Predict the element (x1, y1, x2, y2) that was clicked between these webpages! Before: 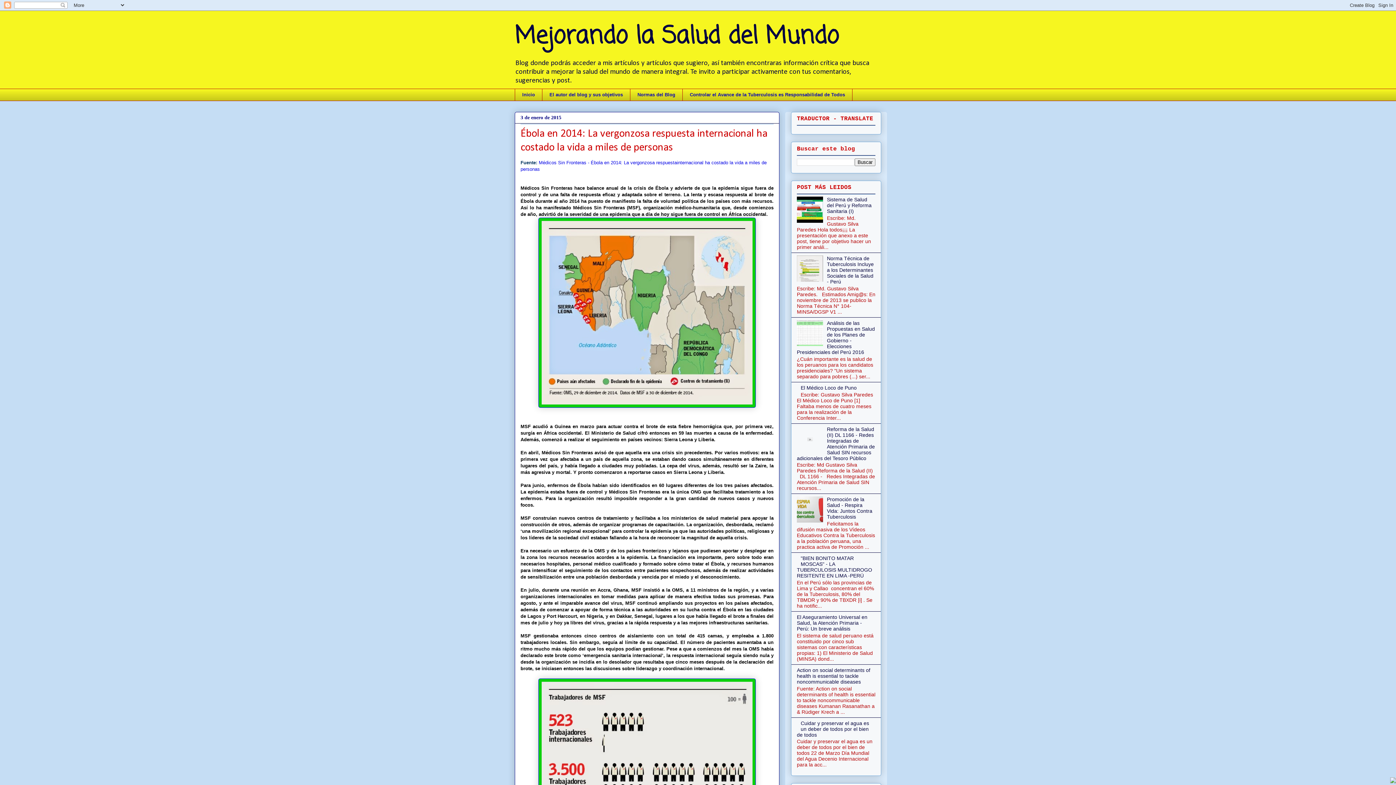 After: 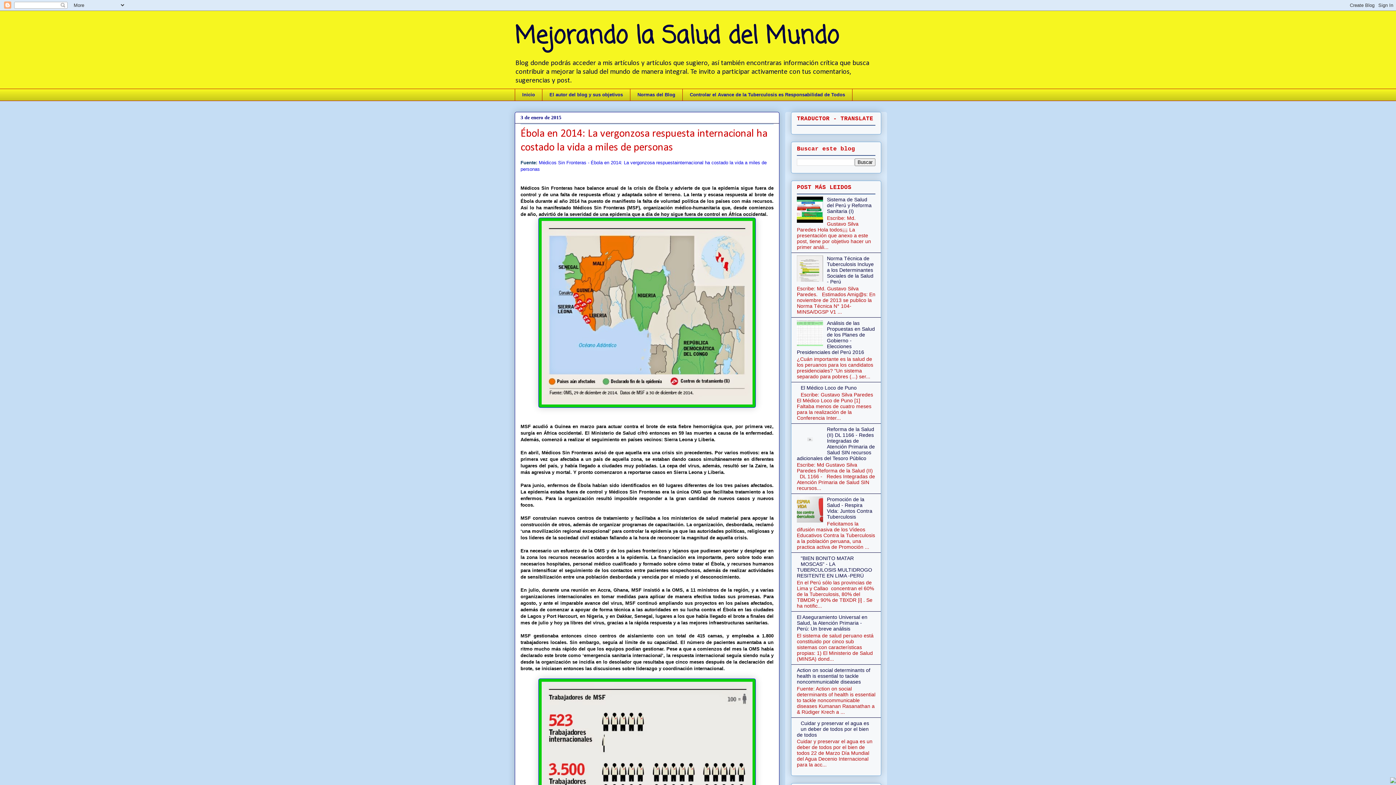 Action: bbox: (797, 518, 825, 524)